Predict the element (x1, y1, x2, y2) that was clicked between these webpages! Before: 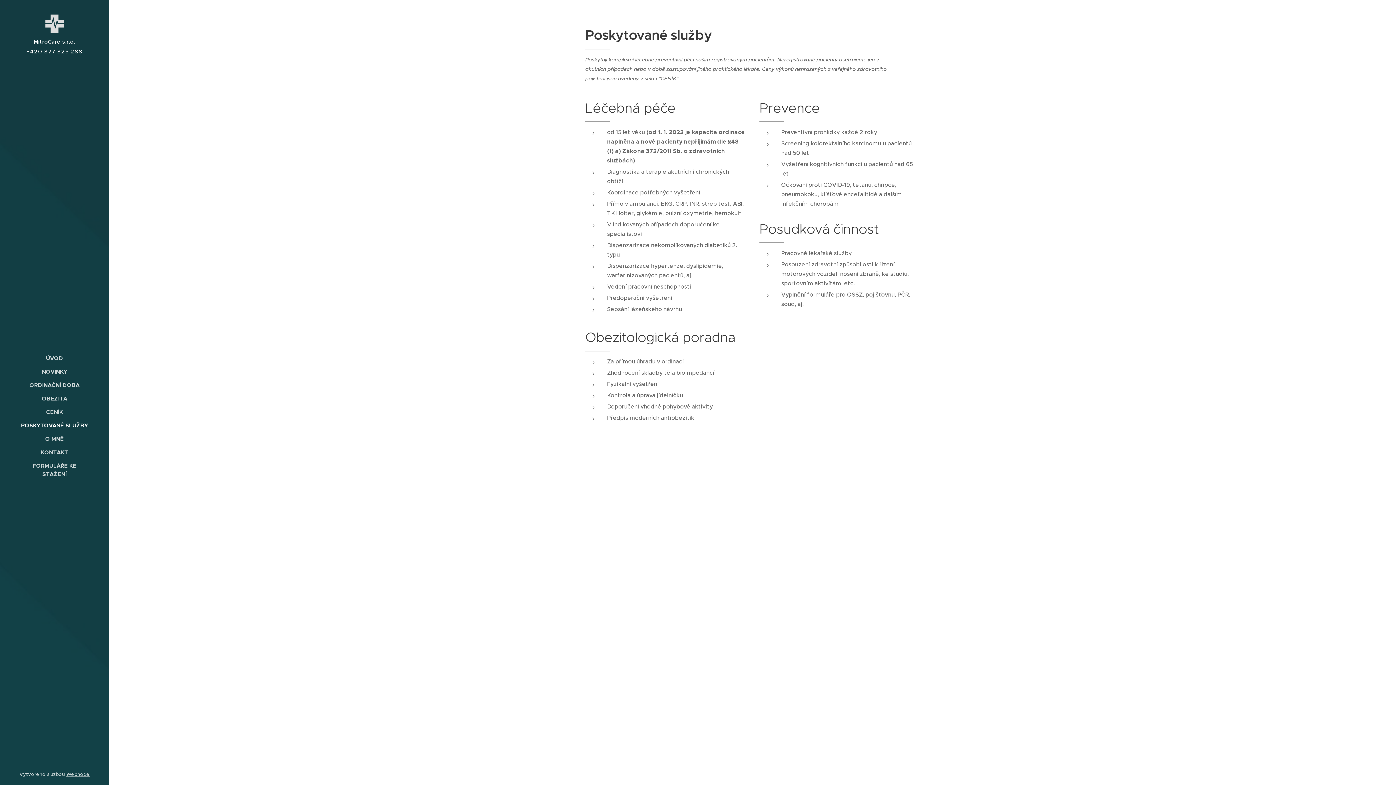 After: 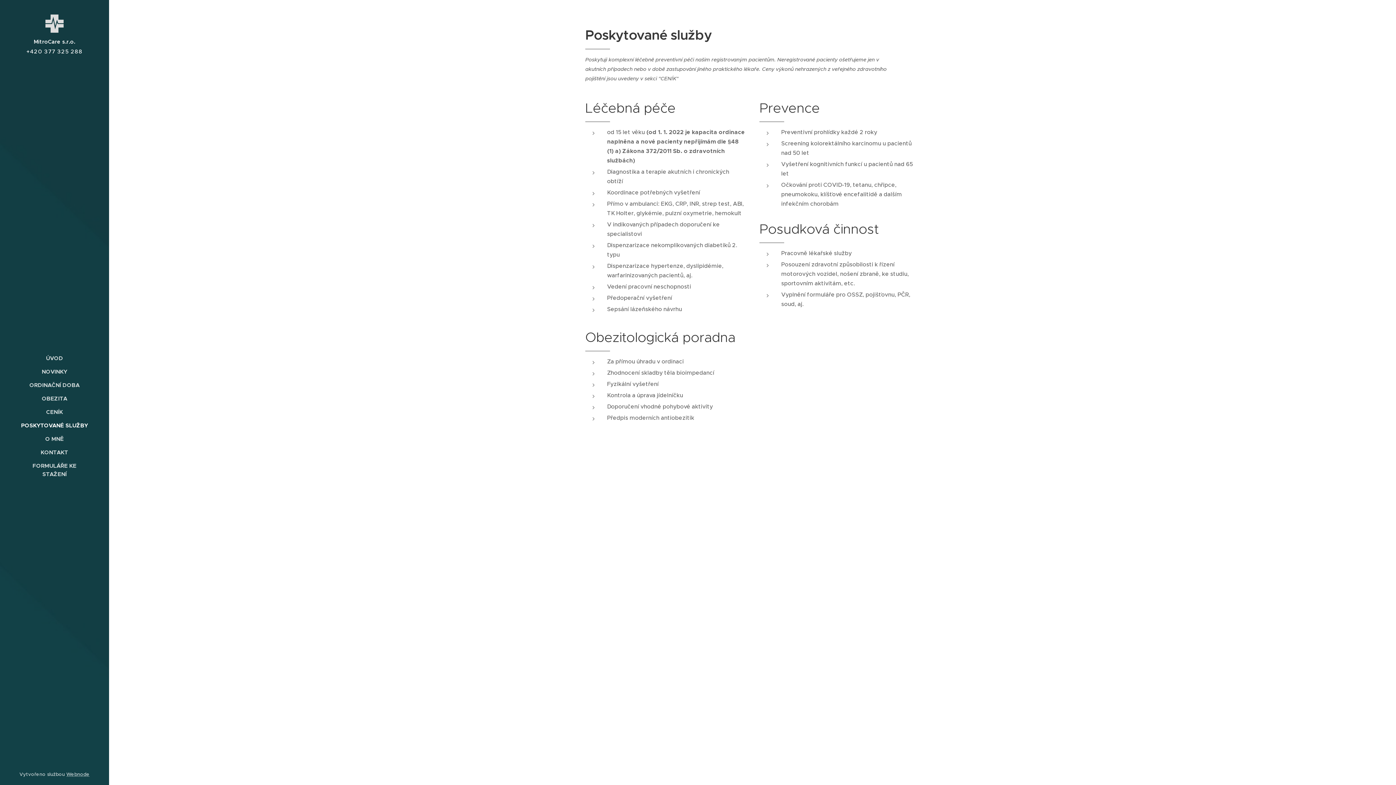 Action: label: POSKYTOVANÉ SLUŽBY bbox: (2, 421, 106, 429)